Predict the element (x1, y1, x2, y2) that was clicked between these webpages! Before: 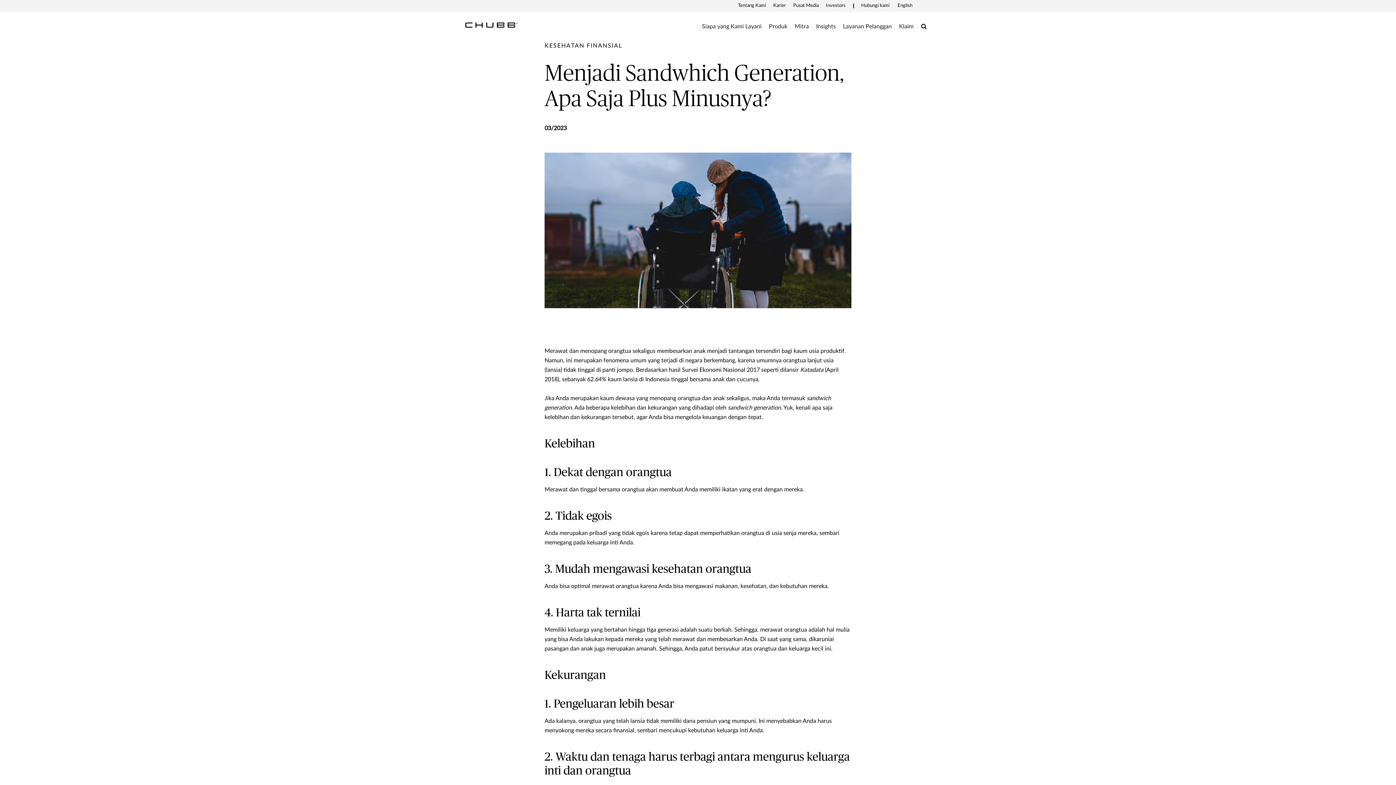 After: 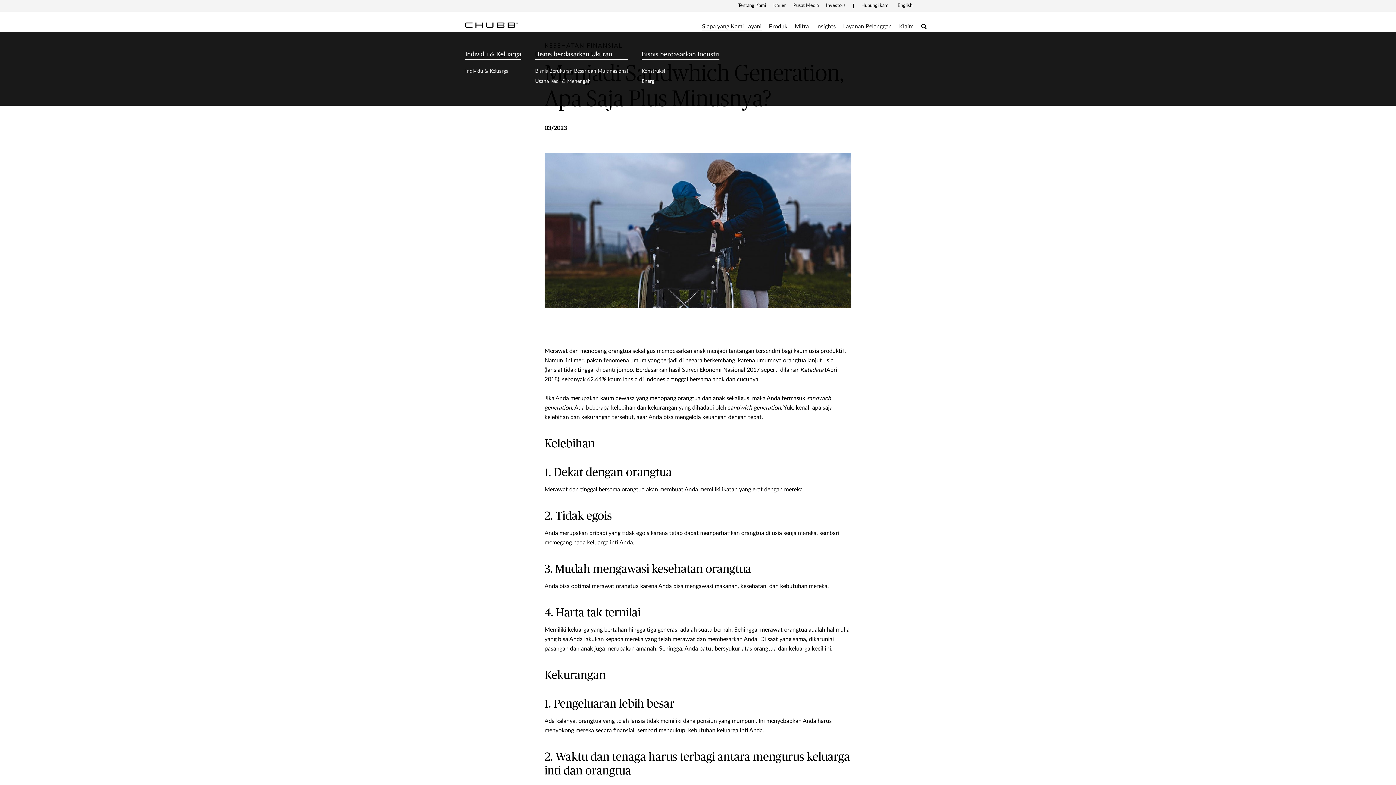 Action: label: Siapa yang Kami Layani bbox: (702, 22, 761, 30)